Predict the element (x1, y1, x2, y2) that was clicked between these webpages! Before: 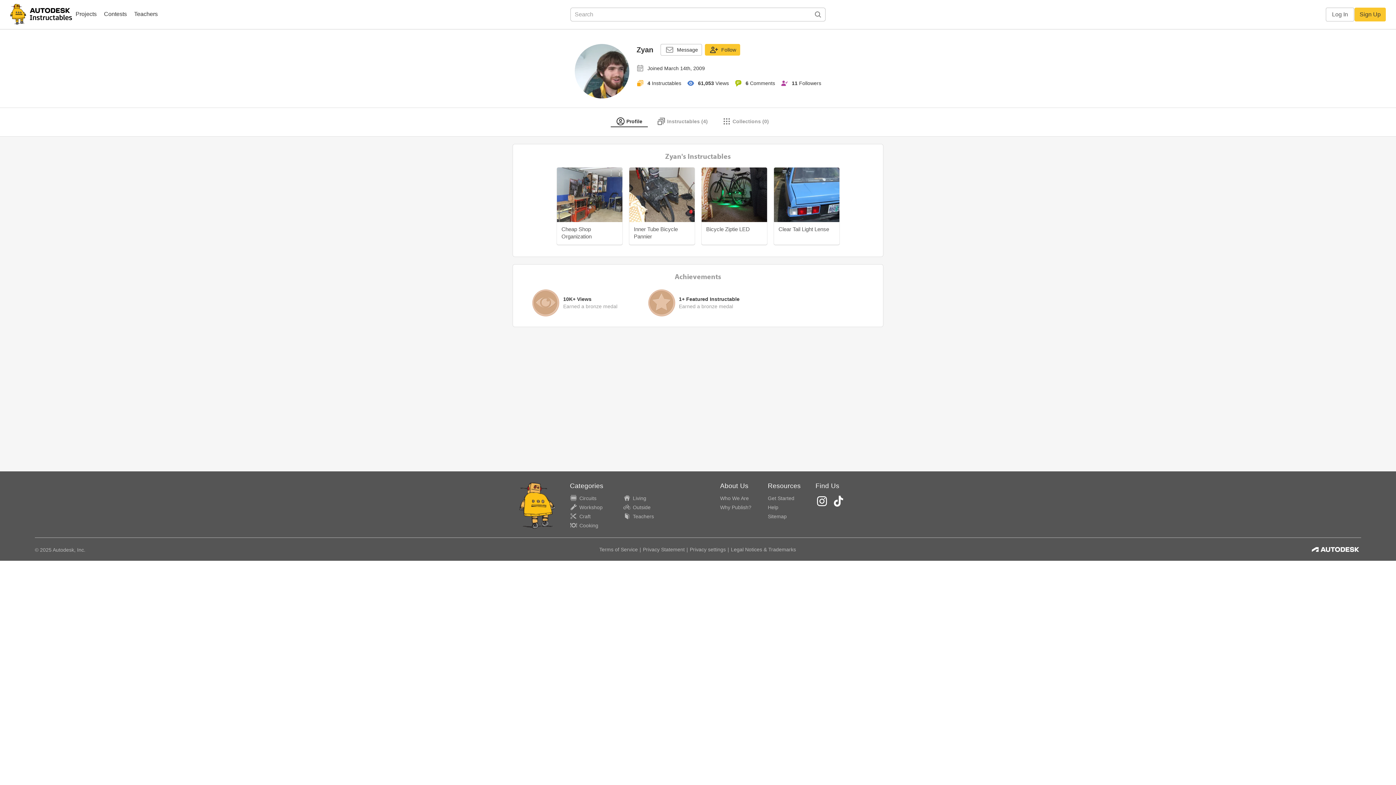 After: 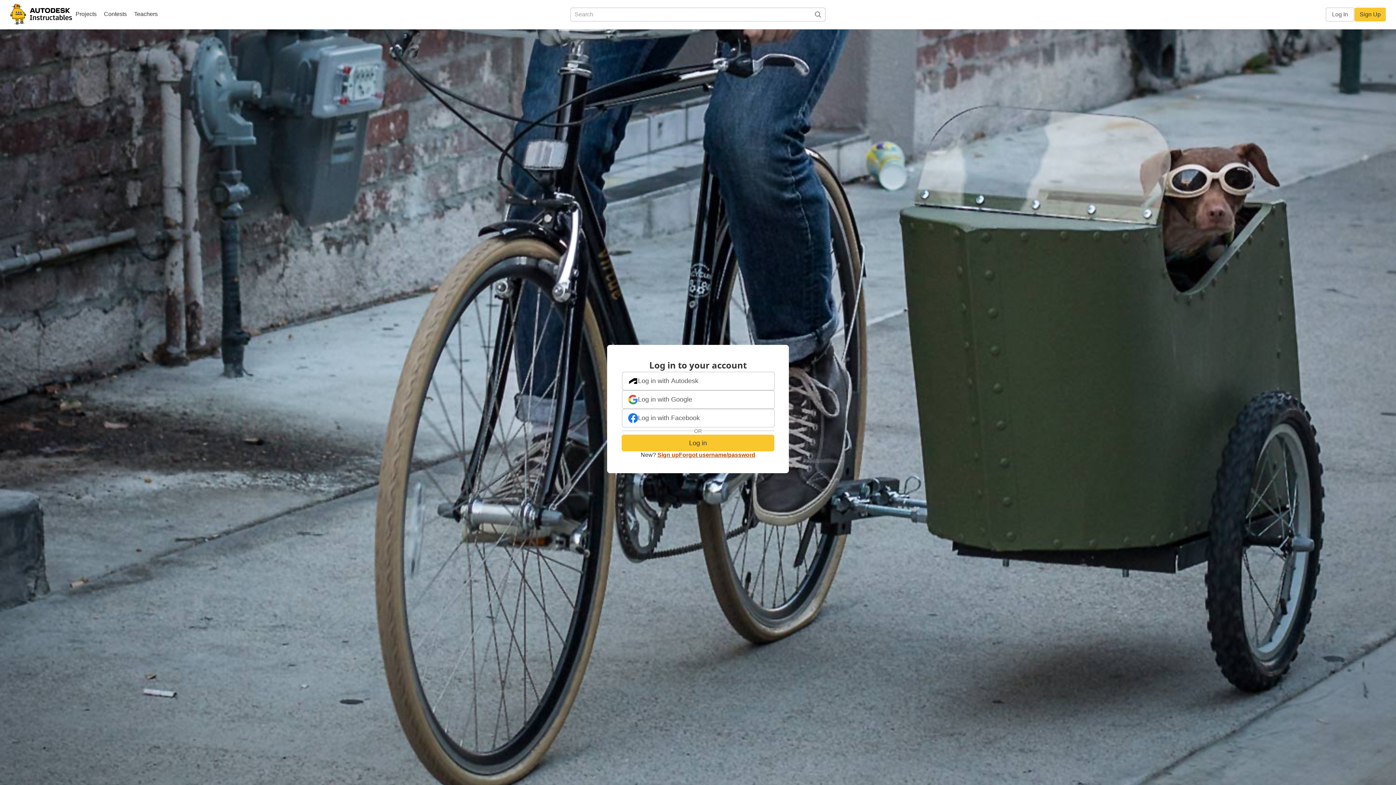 Action: label: Follow bbox: (705, 44, 740, 55)